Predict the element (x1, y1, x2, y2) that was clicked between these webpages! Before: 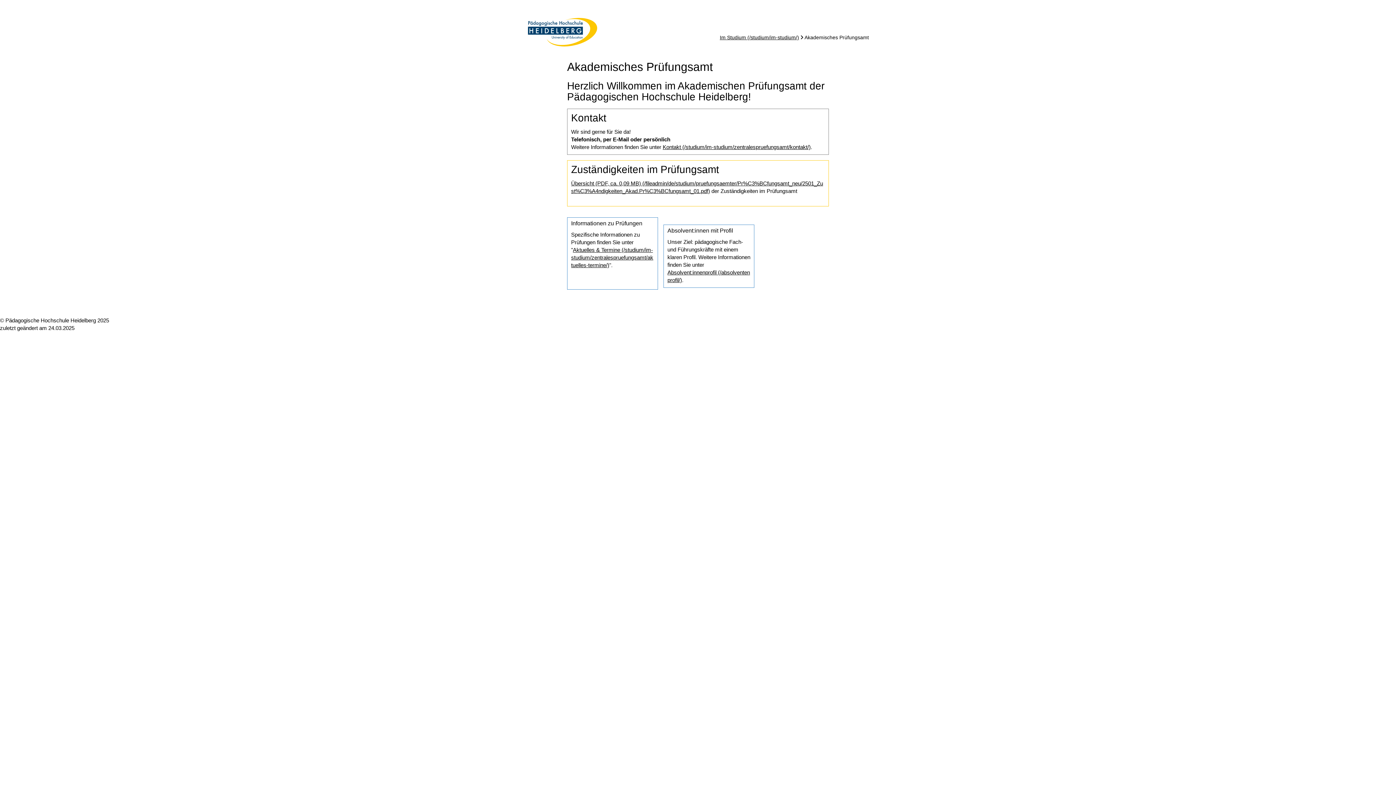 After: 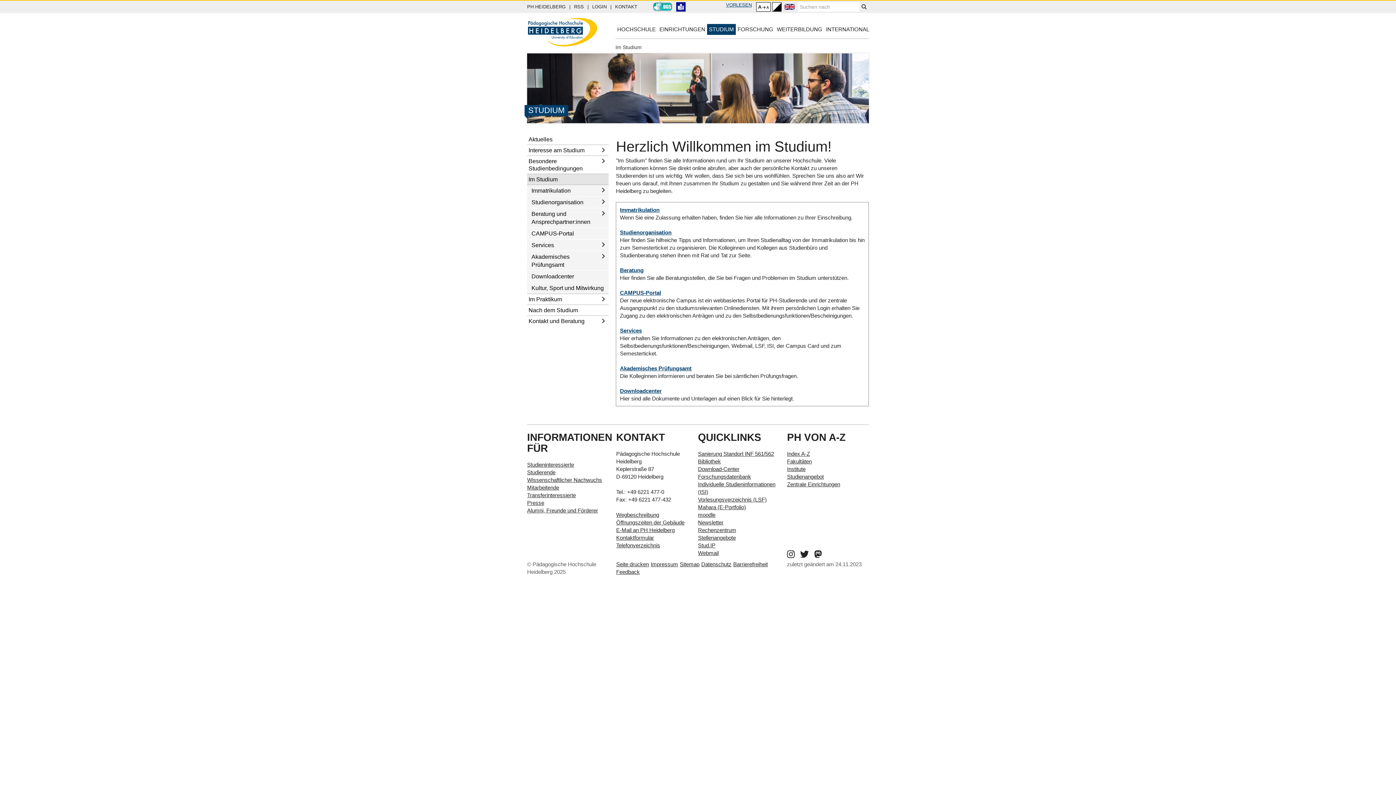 Action: bbox: (720, 34, 799, 40) label: Im Studium